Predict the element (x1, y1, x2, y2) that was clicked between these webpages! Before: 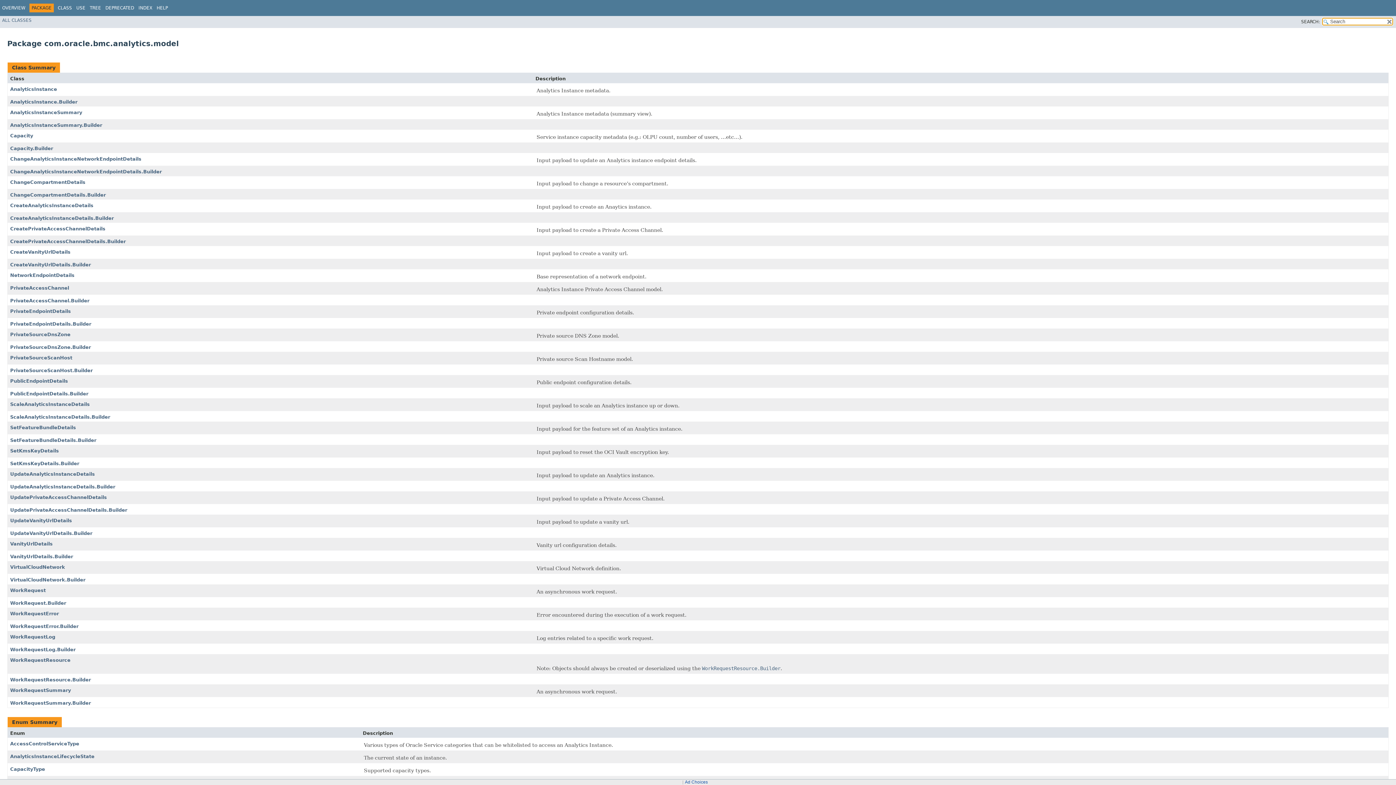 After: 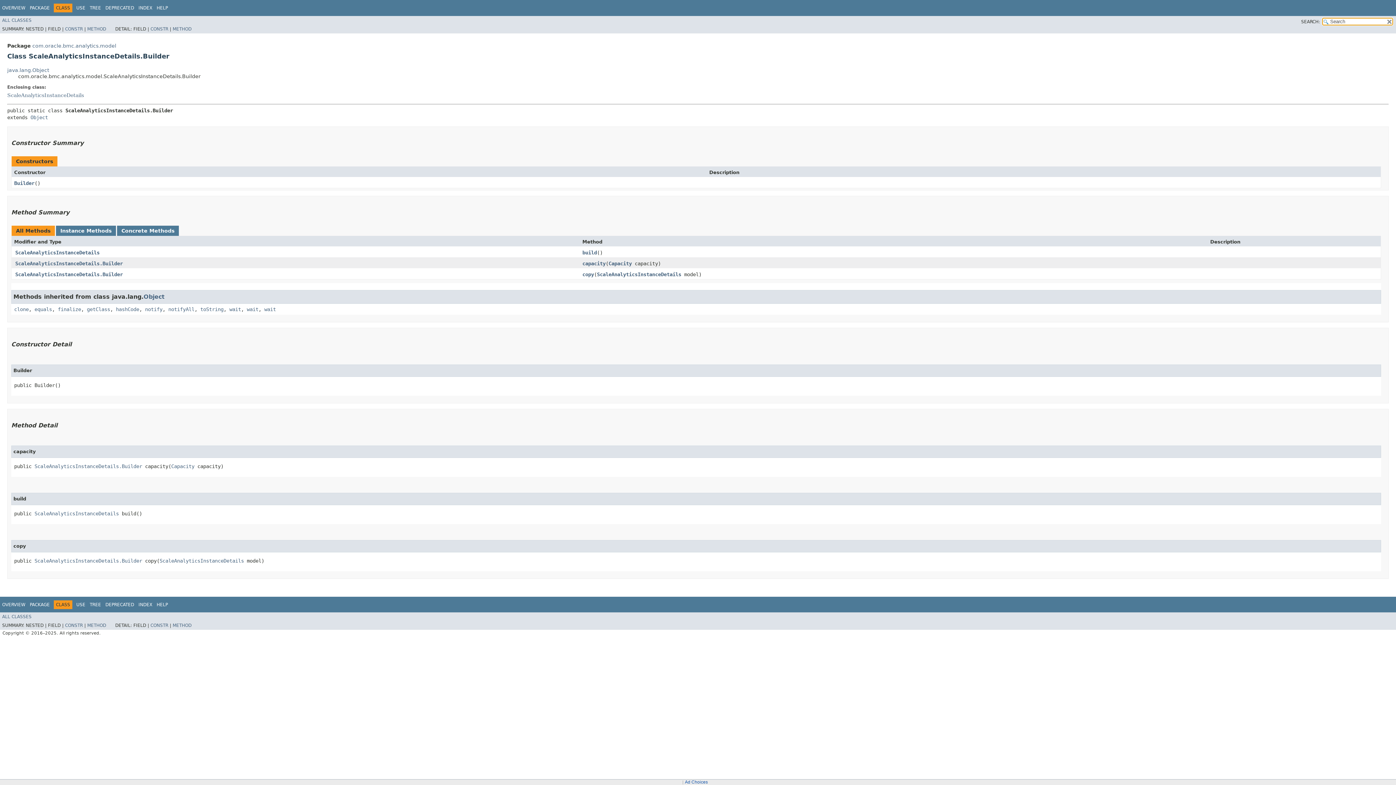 Action: bbox: (10, 414, 110, 420) label: ScaleAnalyticsInstanceDetails.Builder